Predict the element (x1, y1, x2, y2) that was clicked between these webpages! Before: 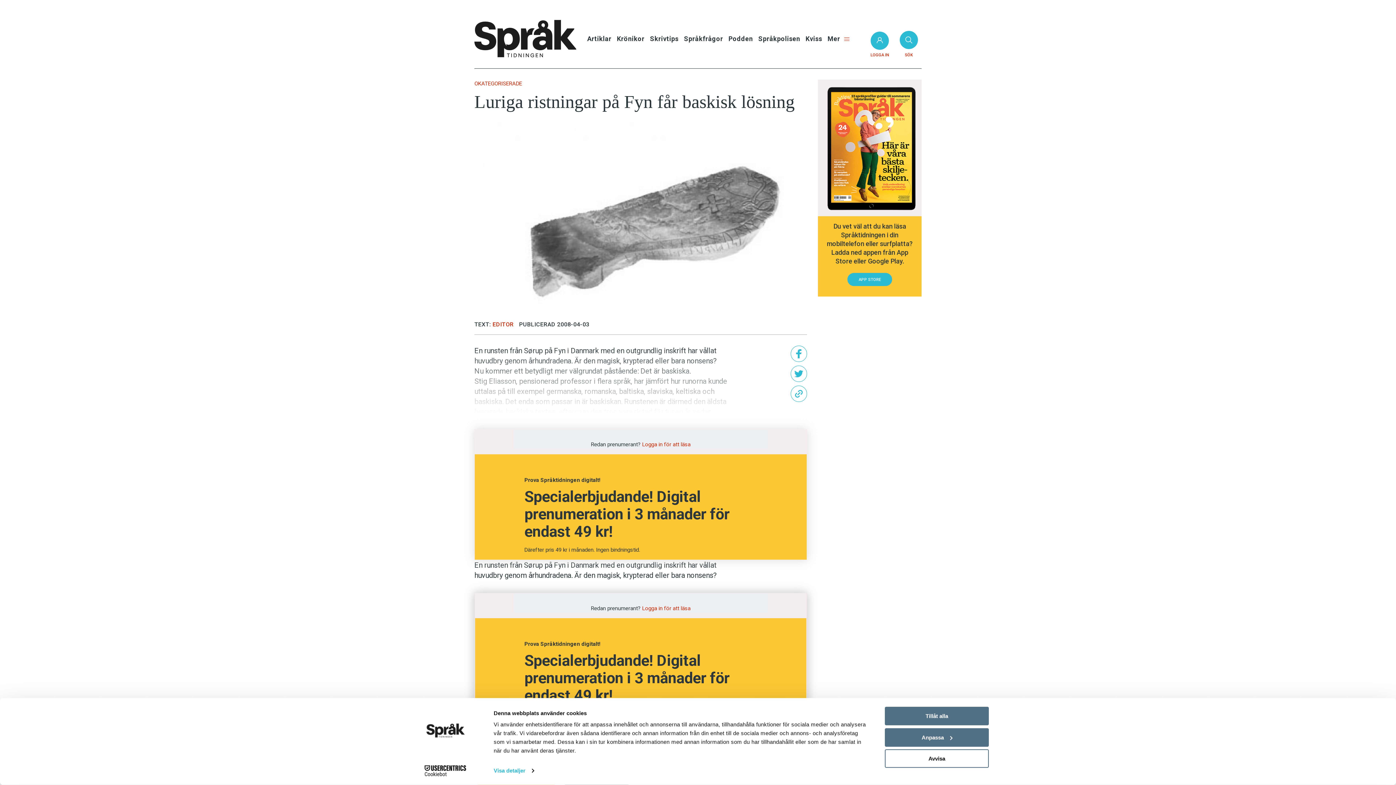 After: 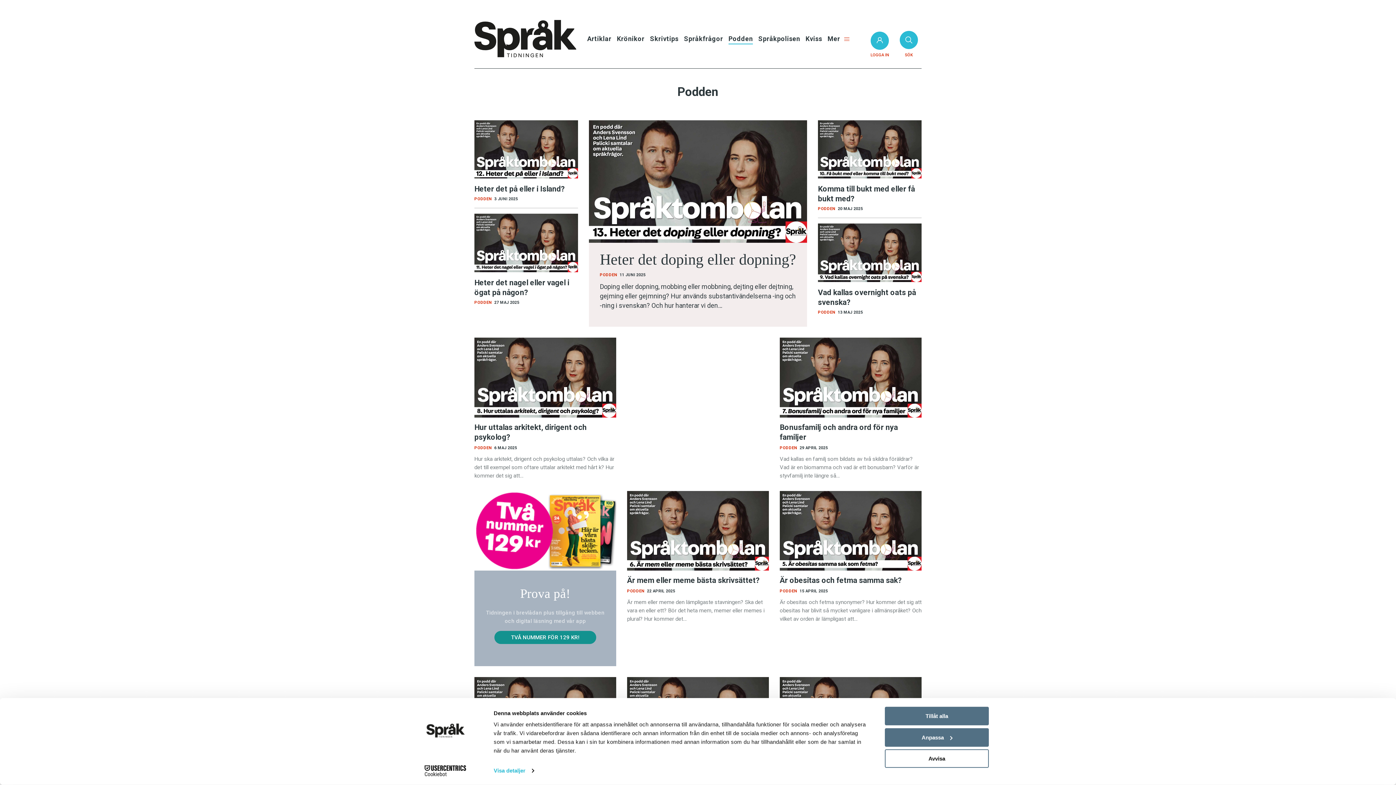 Action: label: Podden bbox: (728, 34, 753, 42)